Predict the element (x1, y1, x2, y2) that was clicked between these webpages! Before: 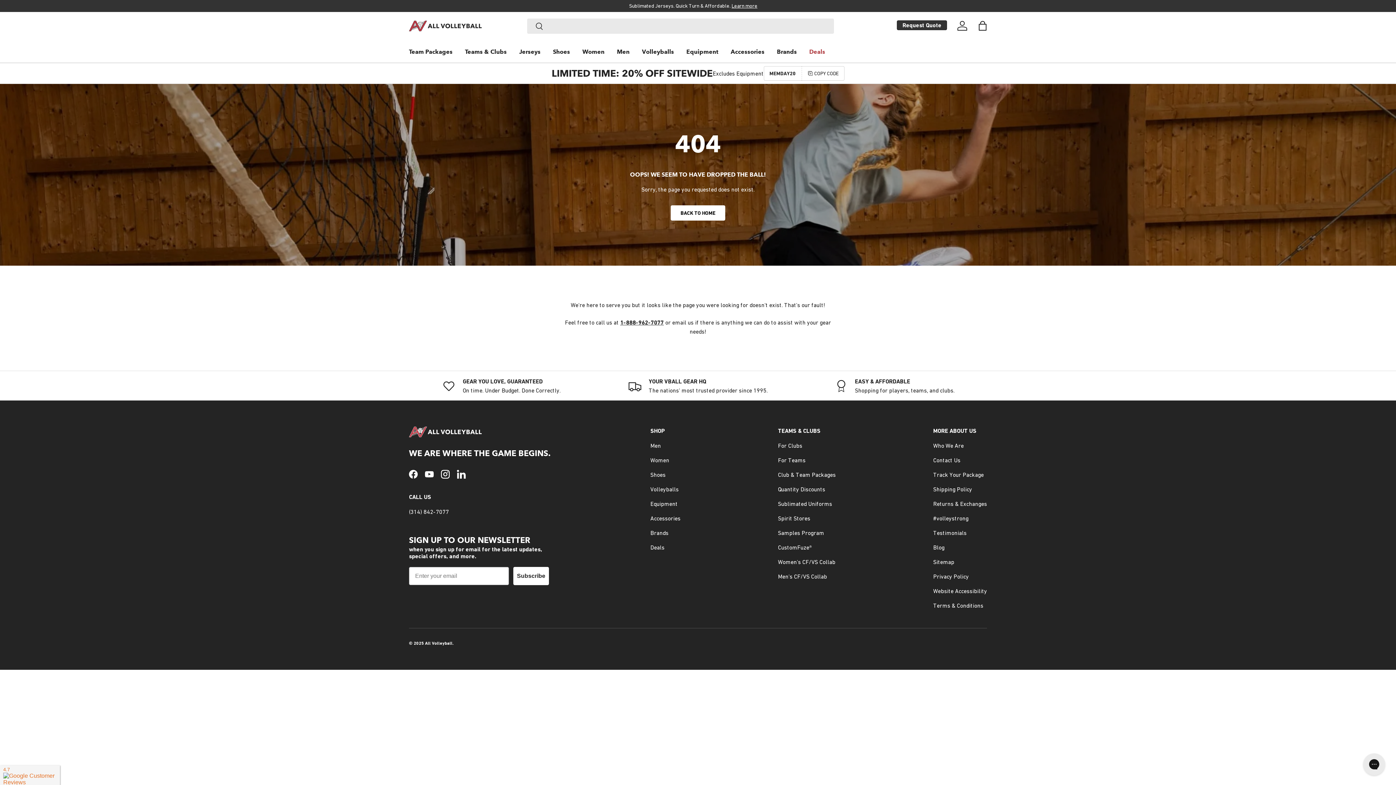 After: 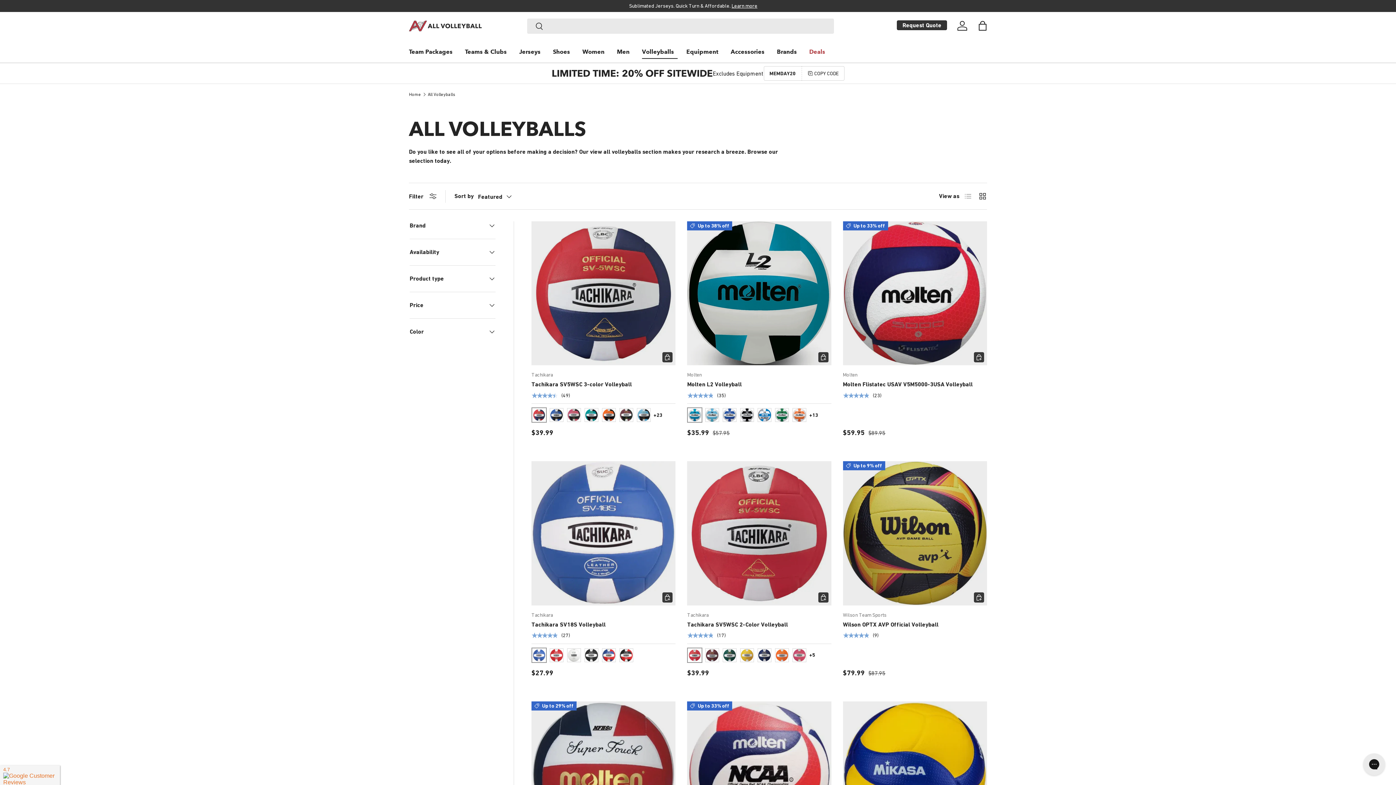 Action: label: Volleyballs bbox: (650, 486, 678, 492)